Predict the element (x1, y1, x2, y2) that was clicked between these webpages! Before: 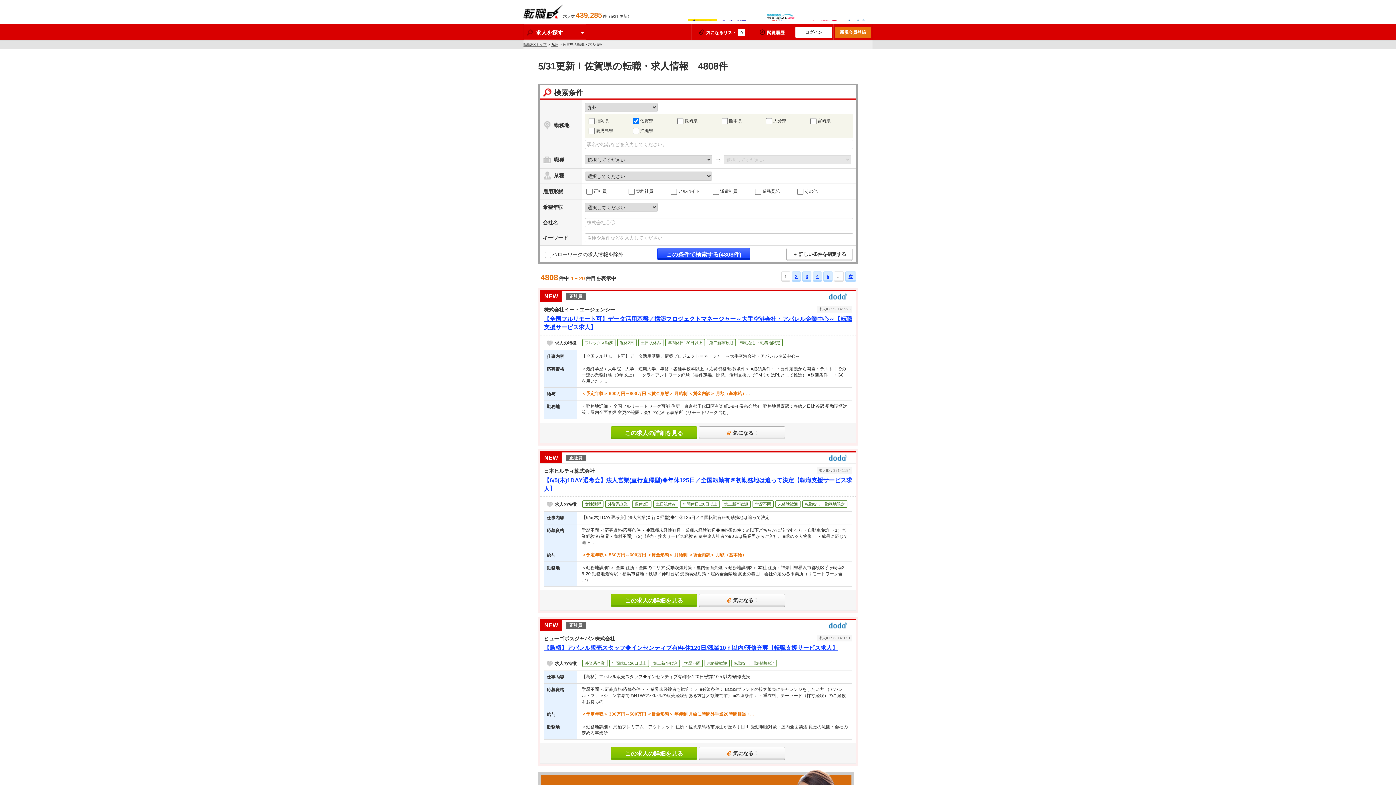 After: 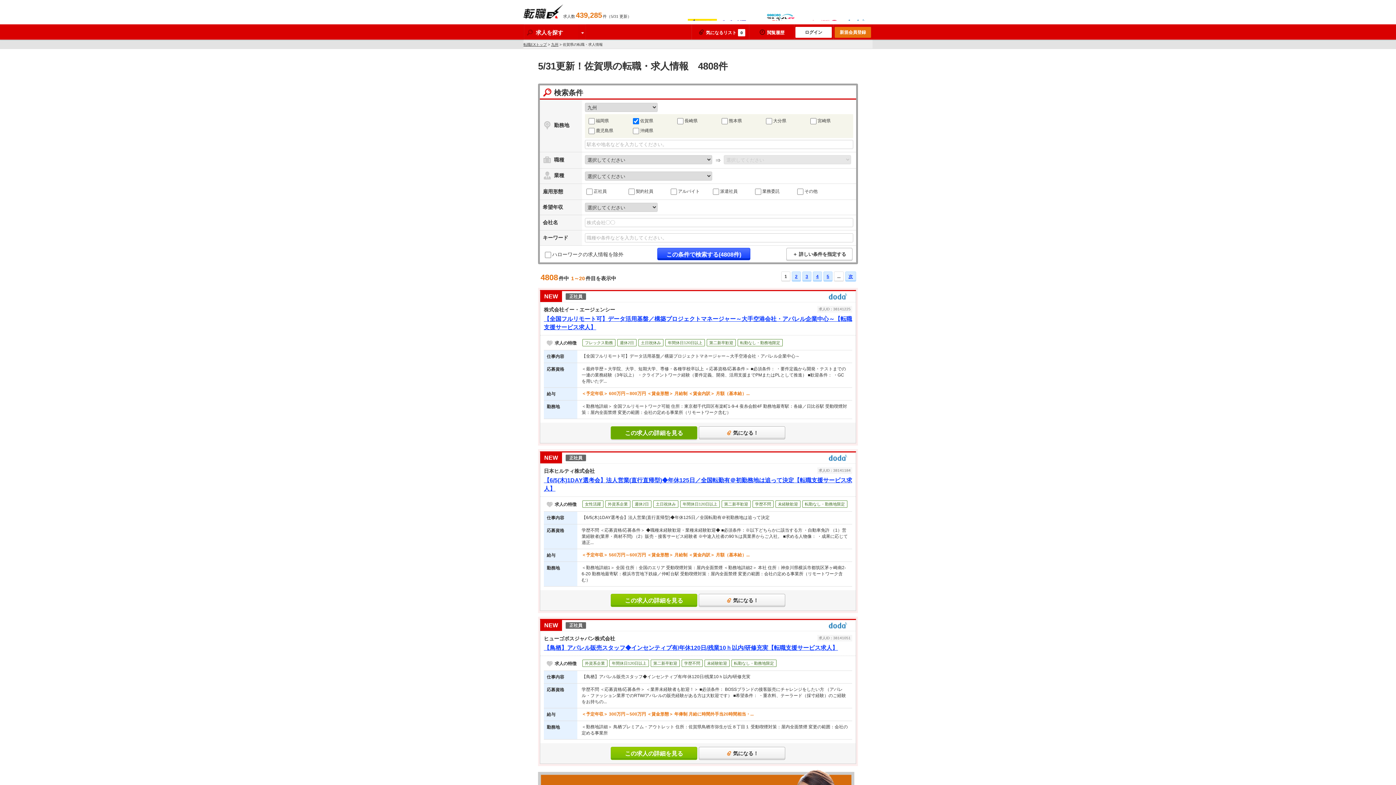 Action: bbox: (610, 426, 697, 439) label: この求人の詳細を見る